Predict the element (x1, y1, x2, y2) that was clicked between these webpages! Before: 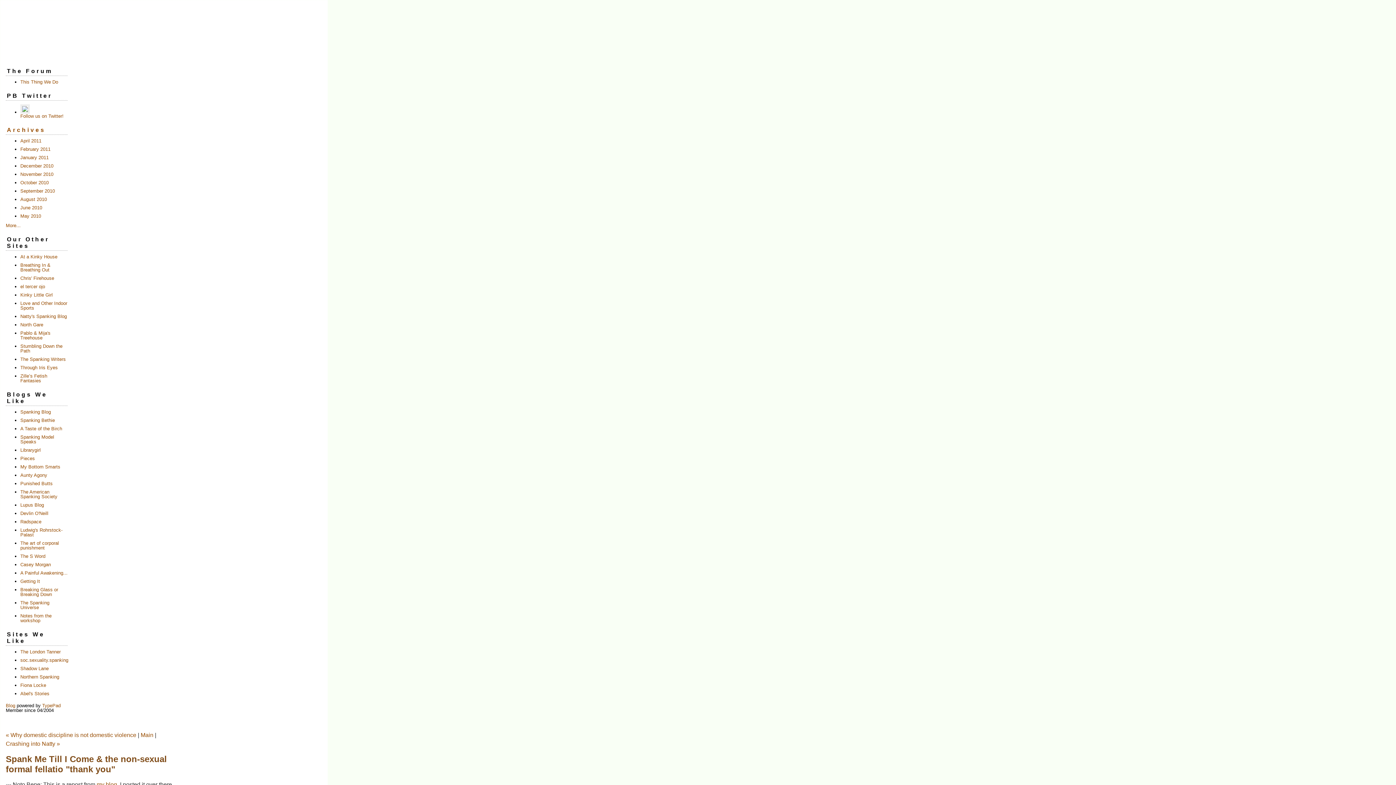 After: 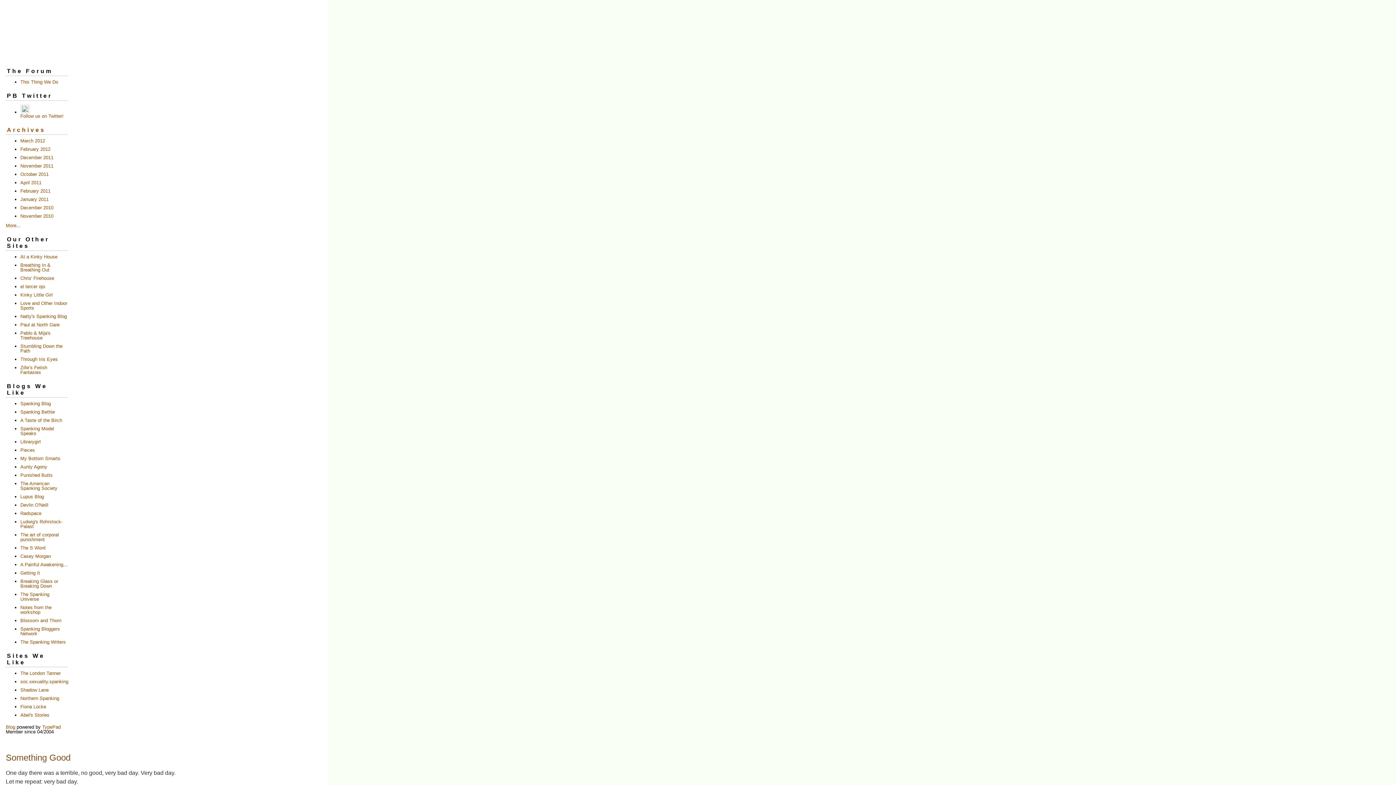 Action: label: The Punishment Book bbox: (0, 0, 1396, 58)